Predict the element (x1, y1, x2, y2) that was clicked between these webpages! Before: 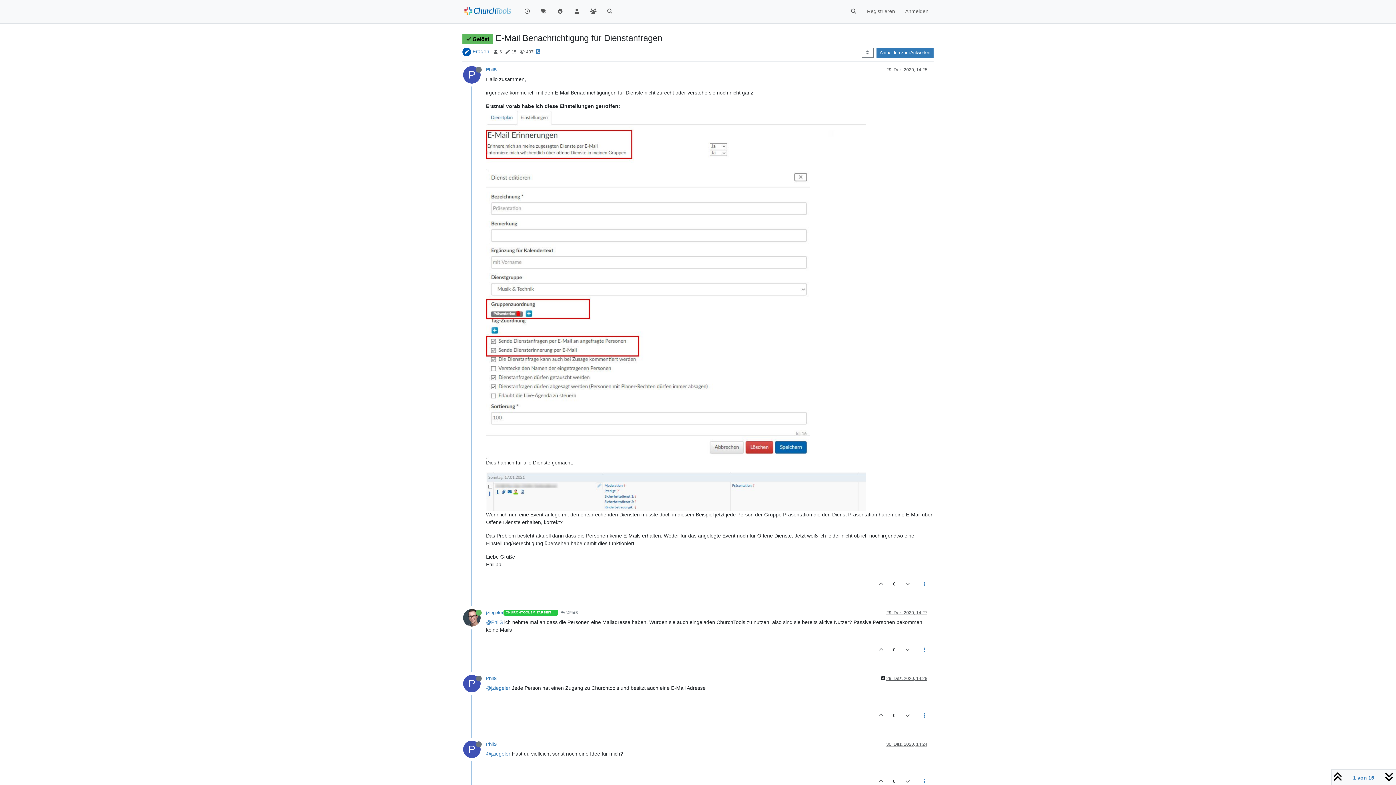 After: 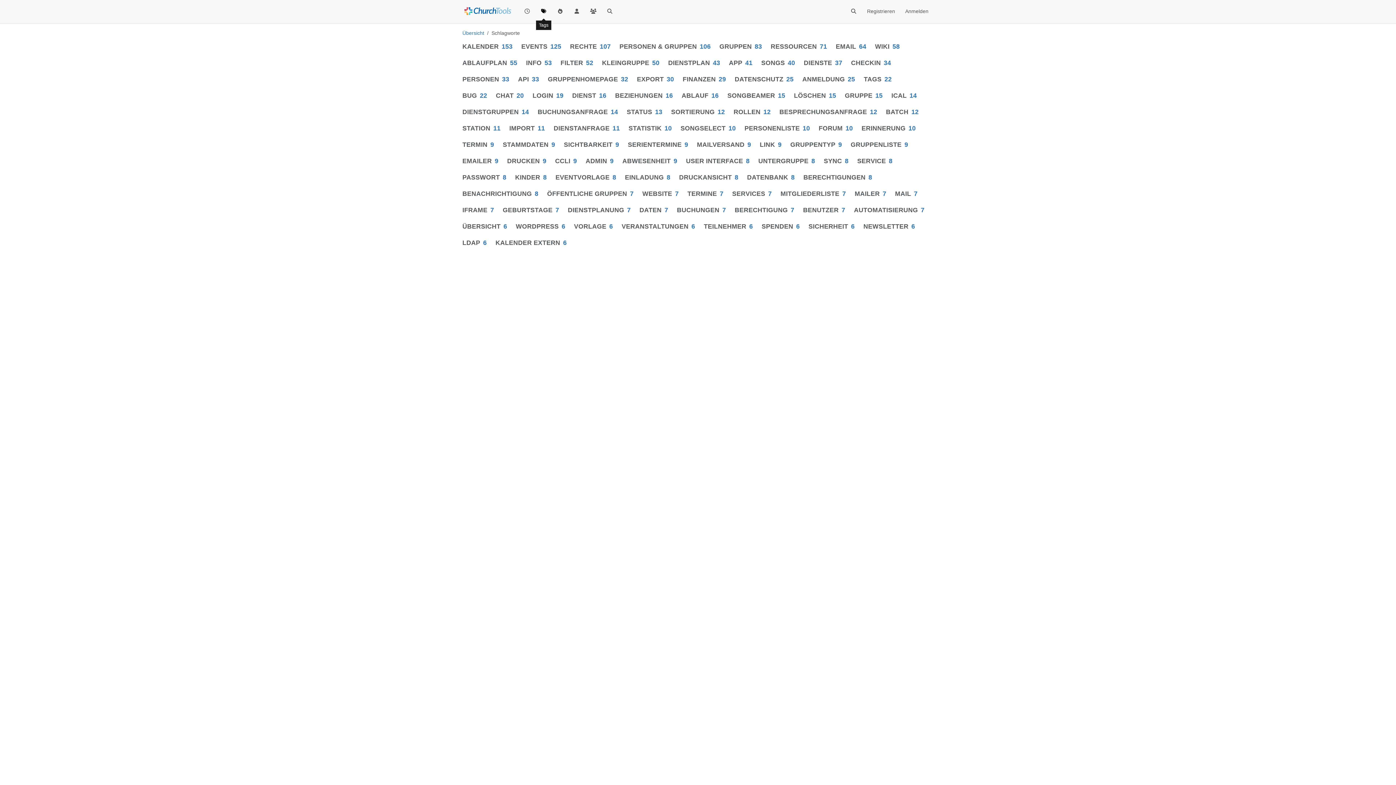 Action: bbox: (535, 4, 552, 18)